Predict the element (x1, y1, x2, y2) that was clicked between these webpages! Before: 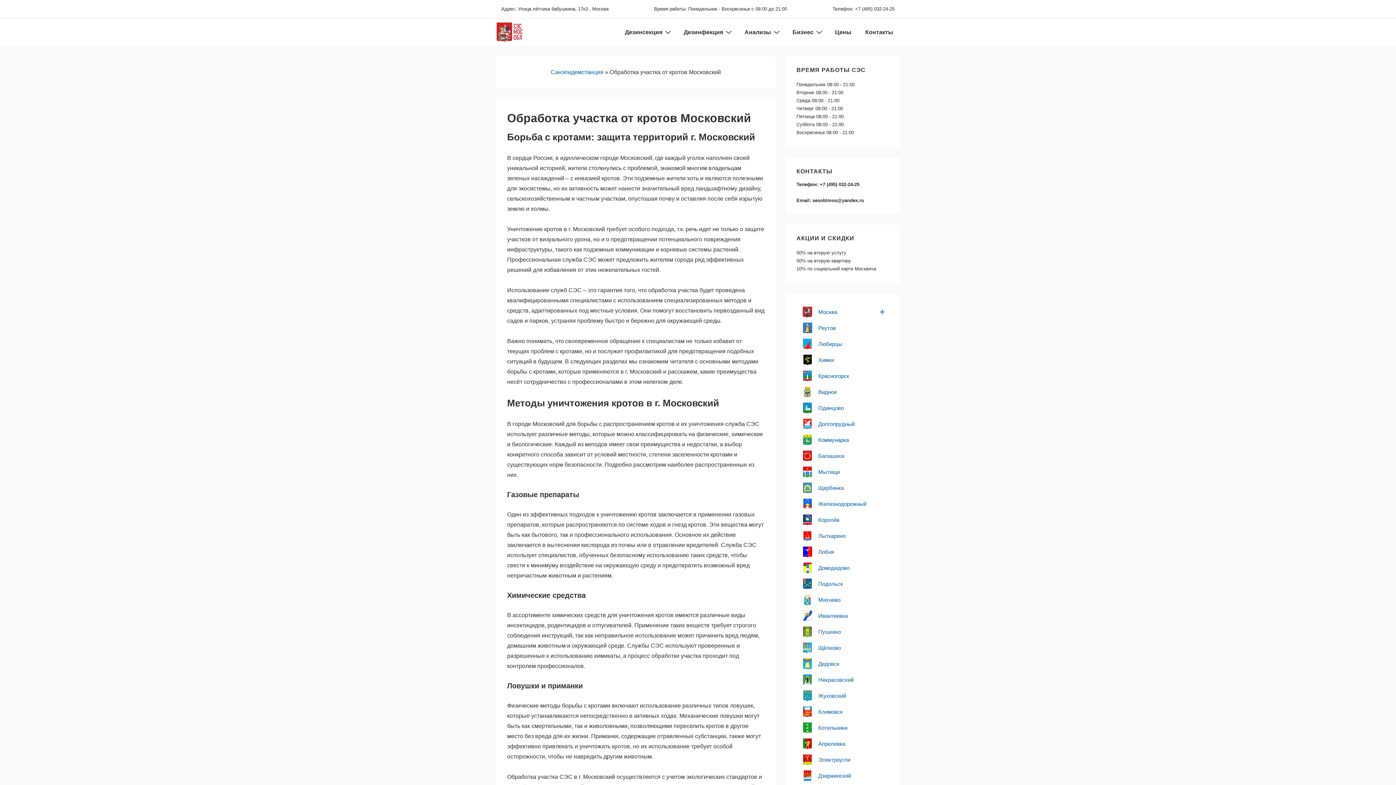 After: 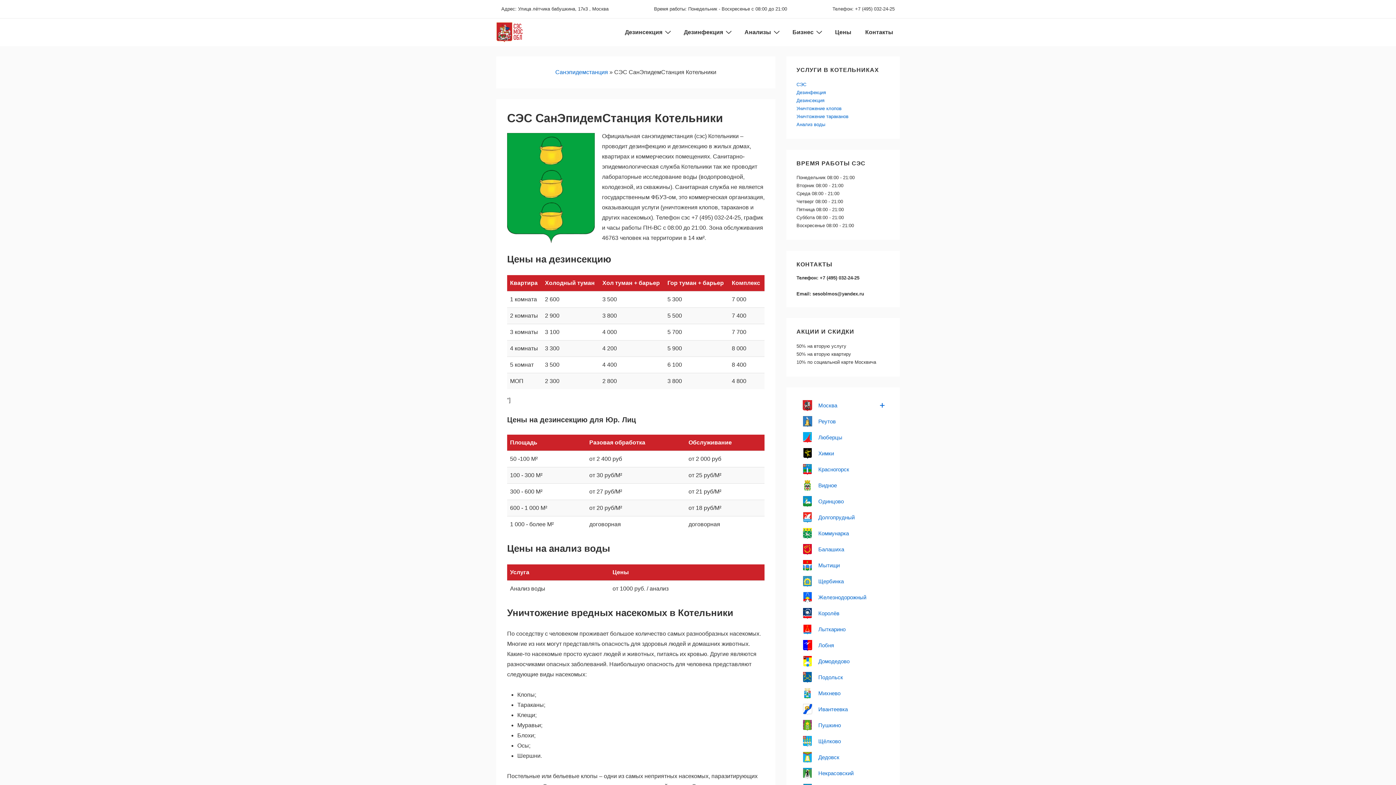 Action: bbox: (796, 720, 889, 736) label: Котельники